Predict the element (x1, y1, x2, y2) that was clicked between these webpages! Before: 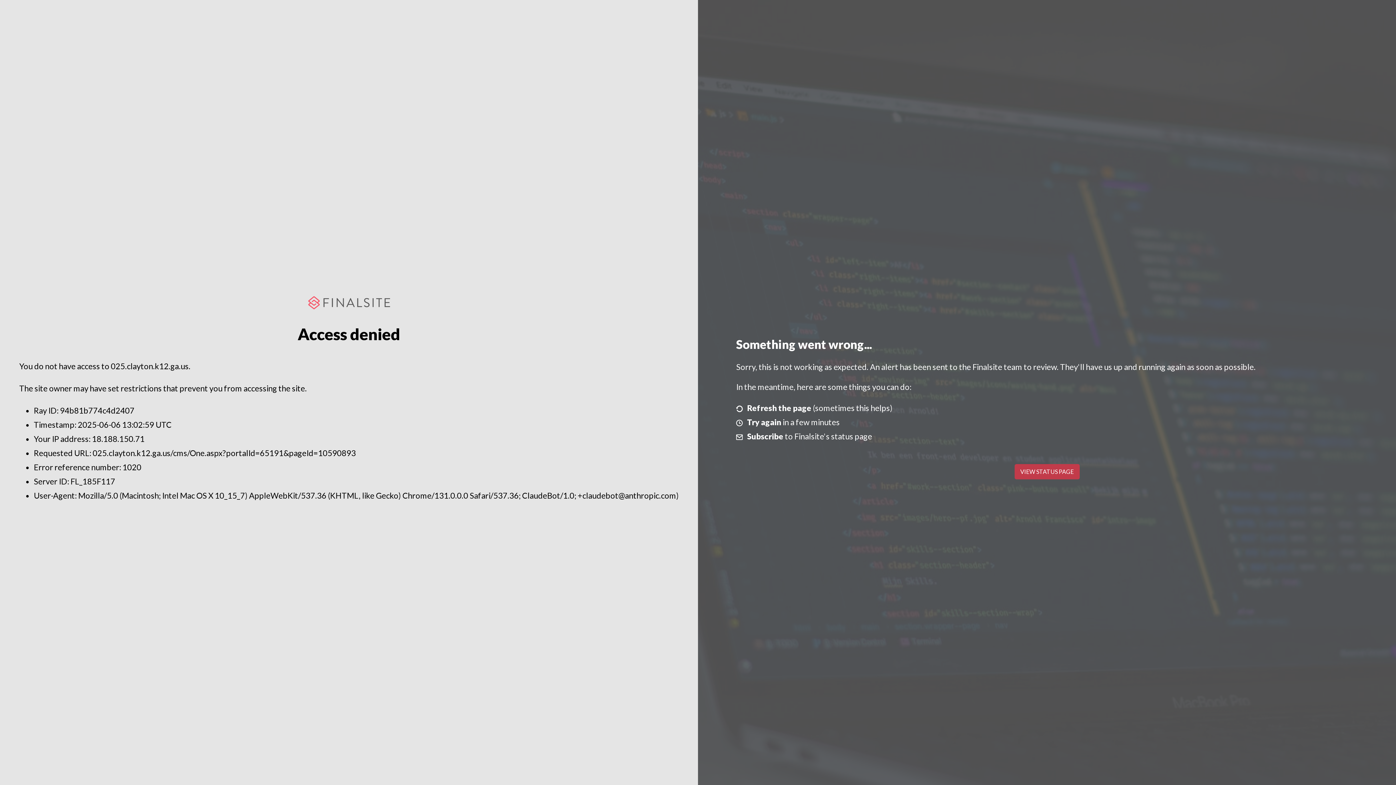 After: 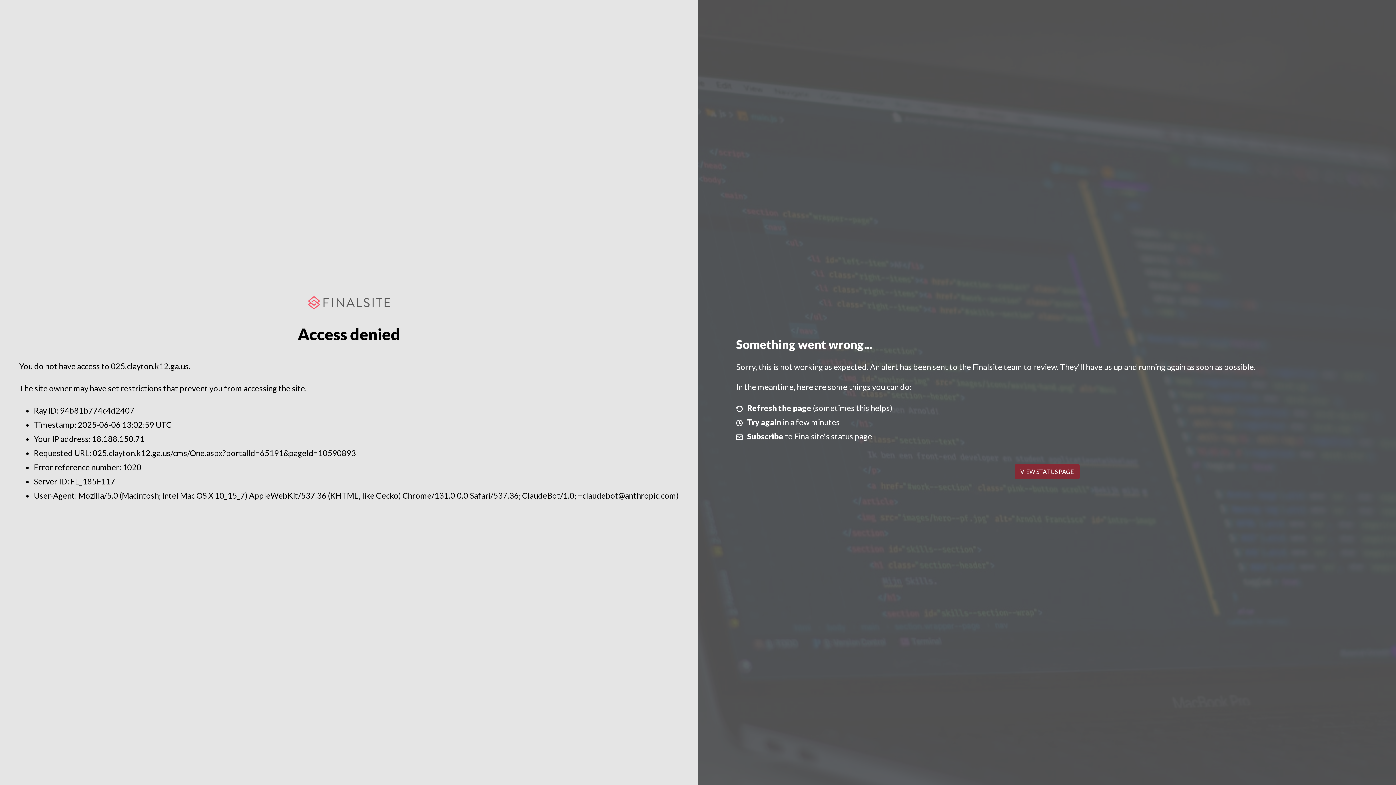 Action: label: VIEW STATUS PAGE bbox: (1014, 464, 1079, 479)